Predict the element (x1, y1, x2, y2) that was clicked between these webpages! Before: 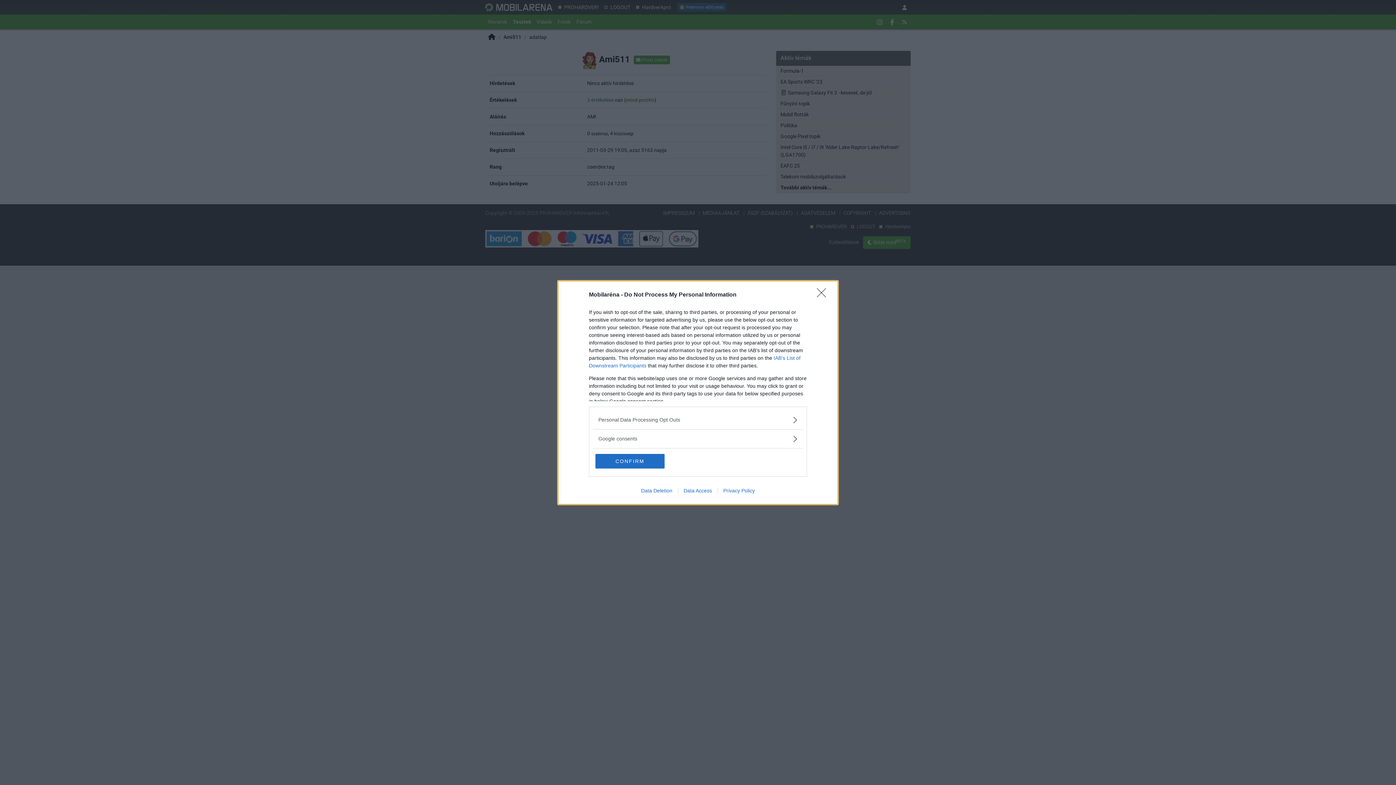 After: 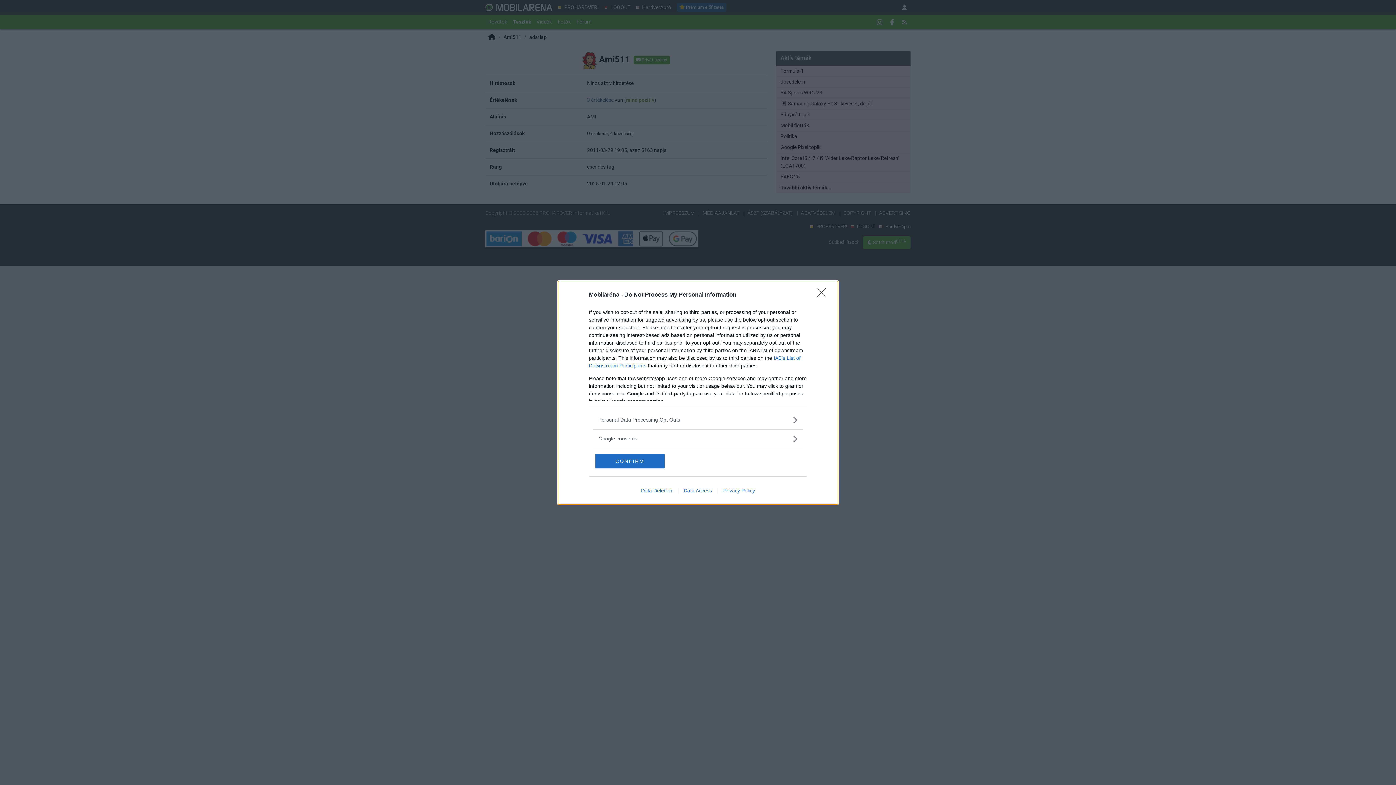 Action: label: Data Deletion bbox: (635, 487, 678, 493)